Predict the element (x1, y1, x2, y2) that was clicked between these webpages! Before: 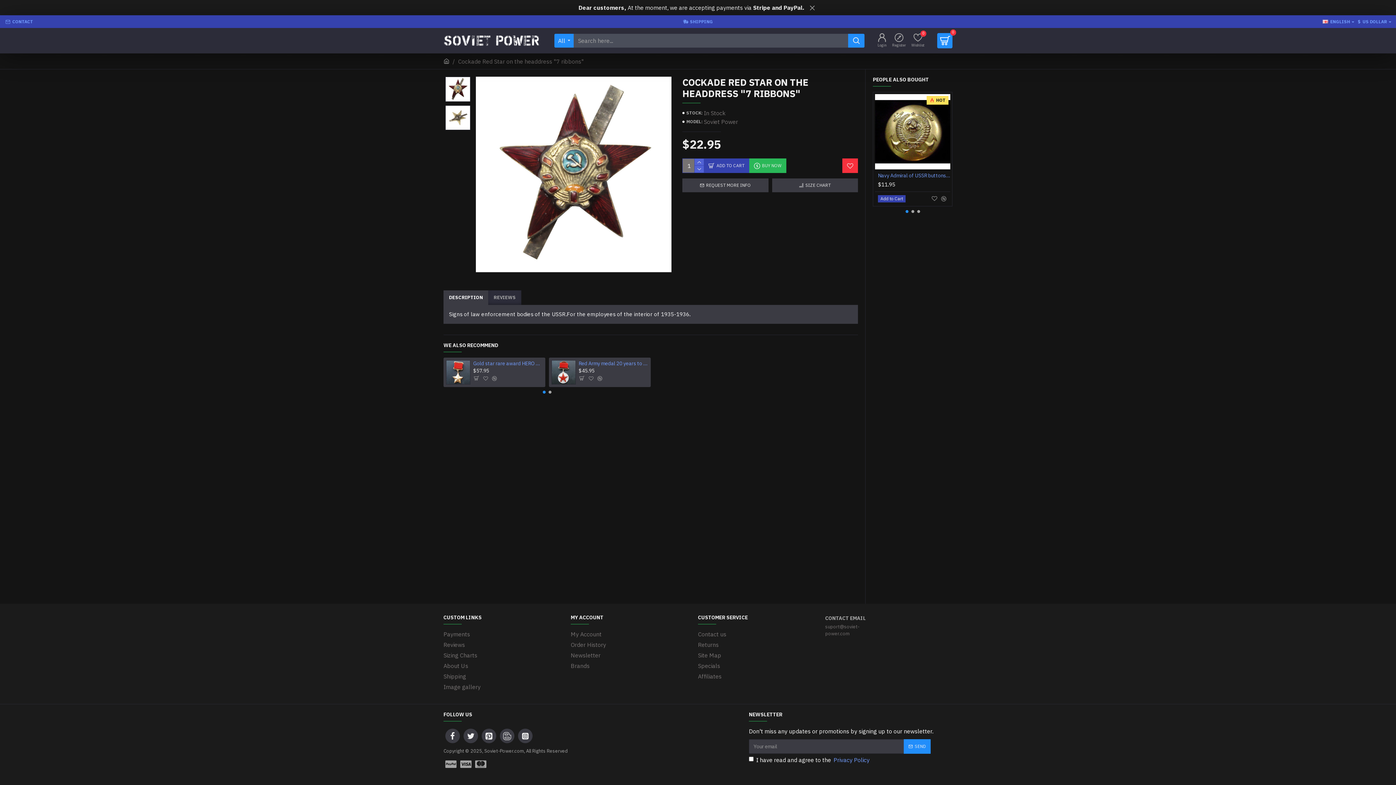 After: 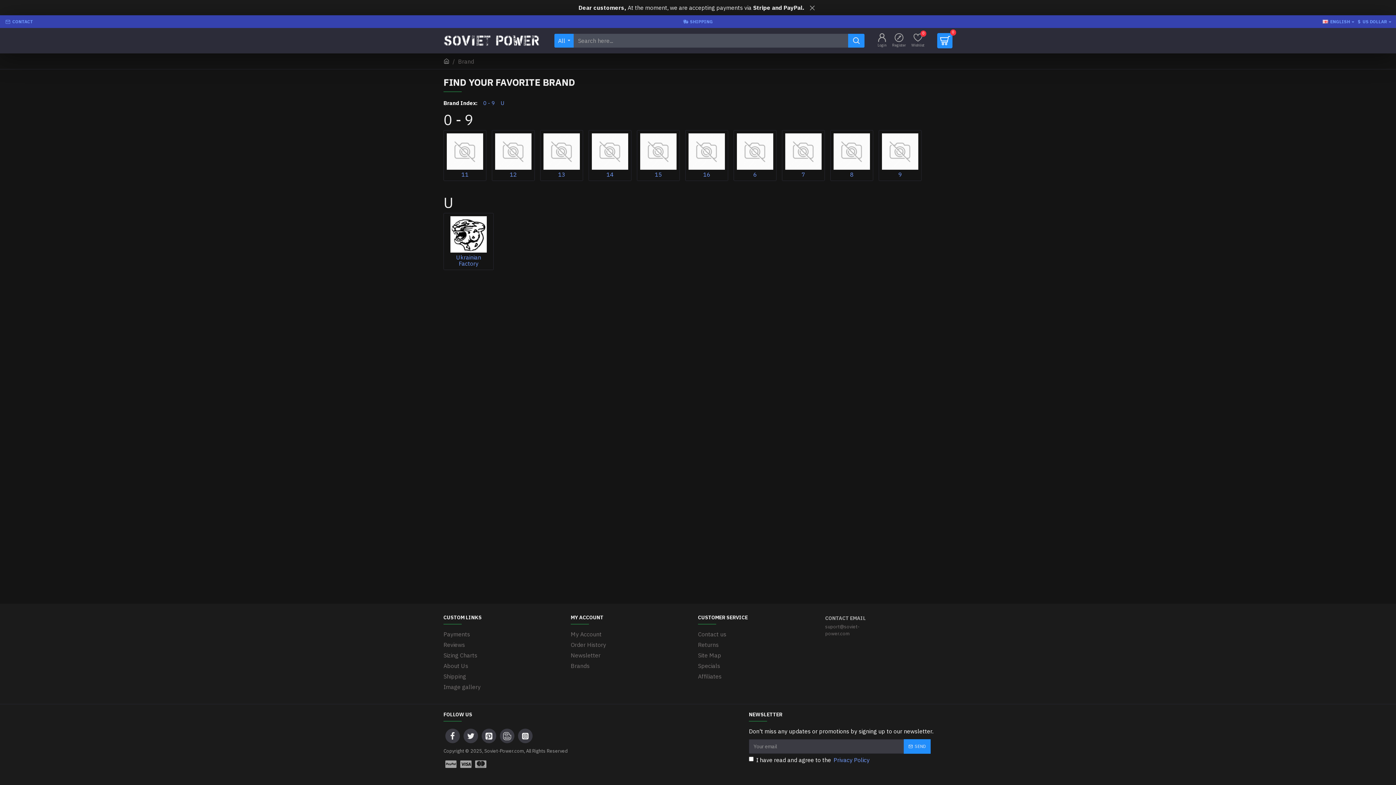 Action: label: Brands bbox: (570, 661, 589, 672)